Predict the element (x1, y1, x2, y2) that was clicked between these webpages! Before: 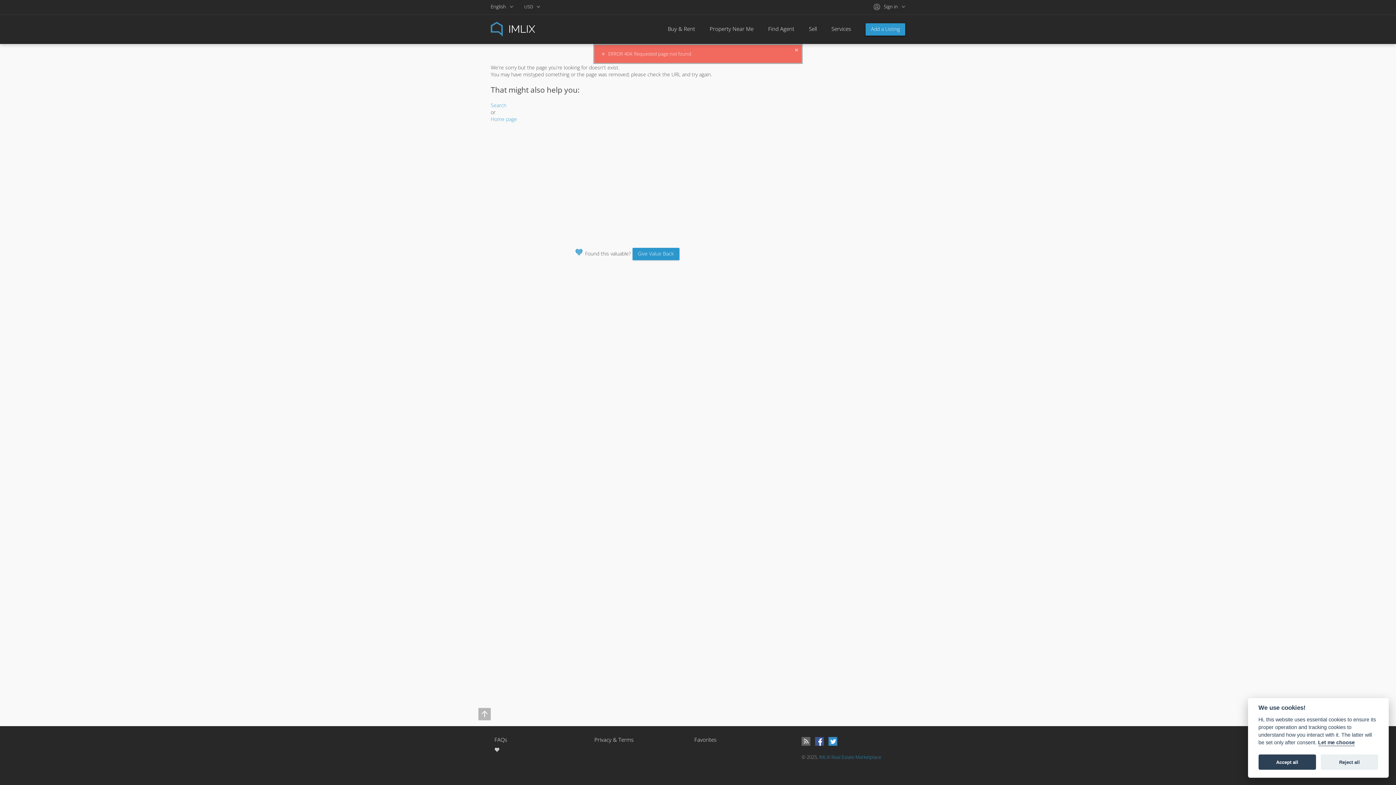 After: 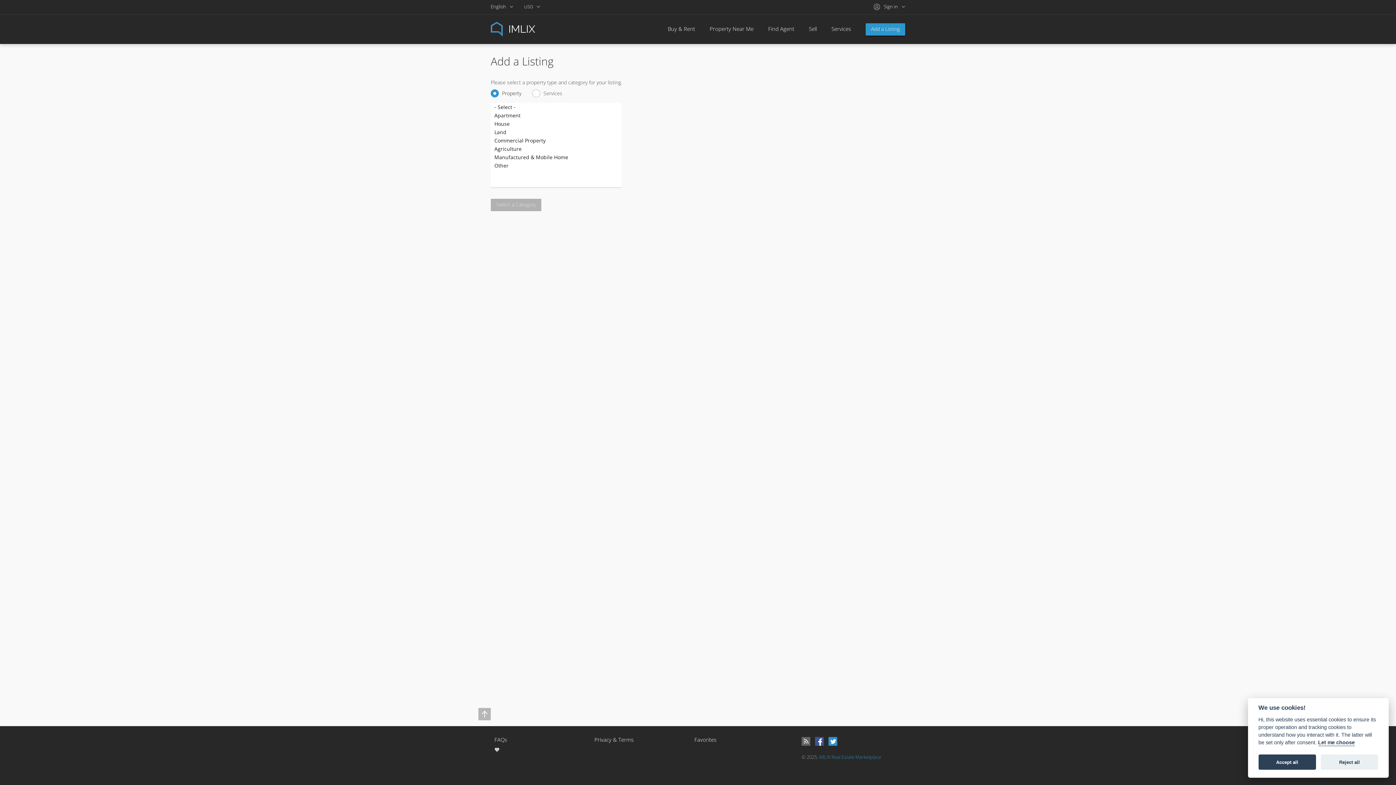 Action: label: Add a Listing bbox: (865, 23, 905, 35)